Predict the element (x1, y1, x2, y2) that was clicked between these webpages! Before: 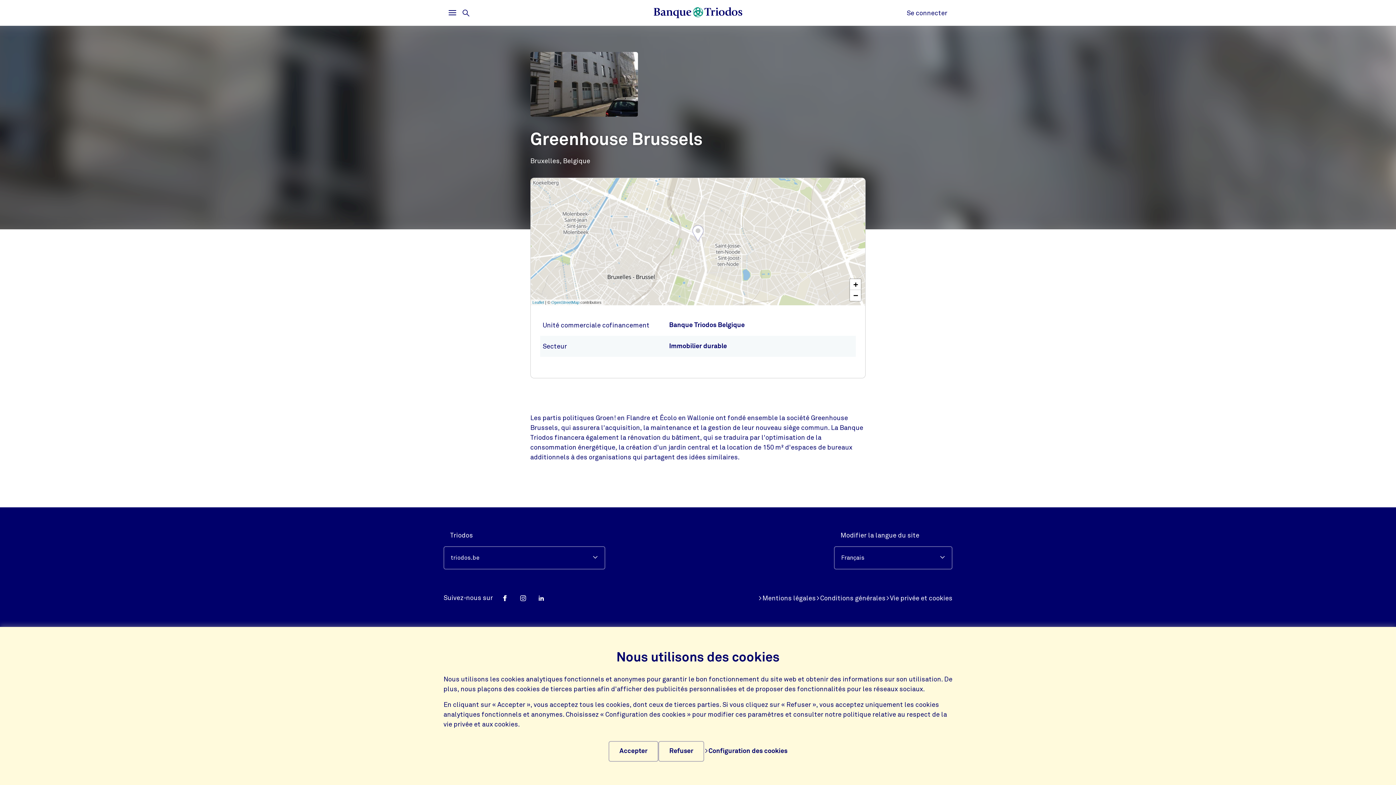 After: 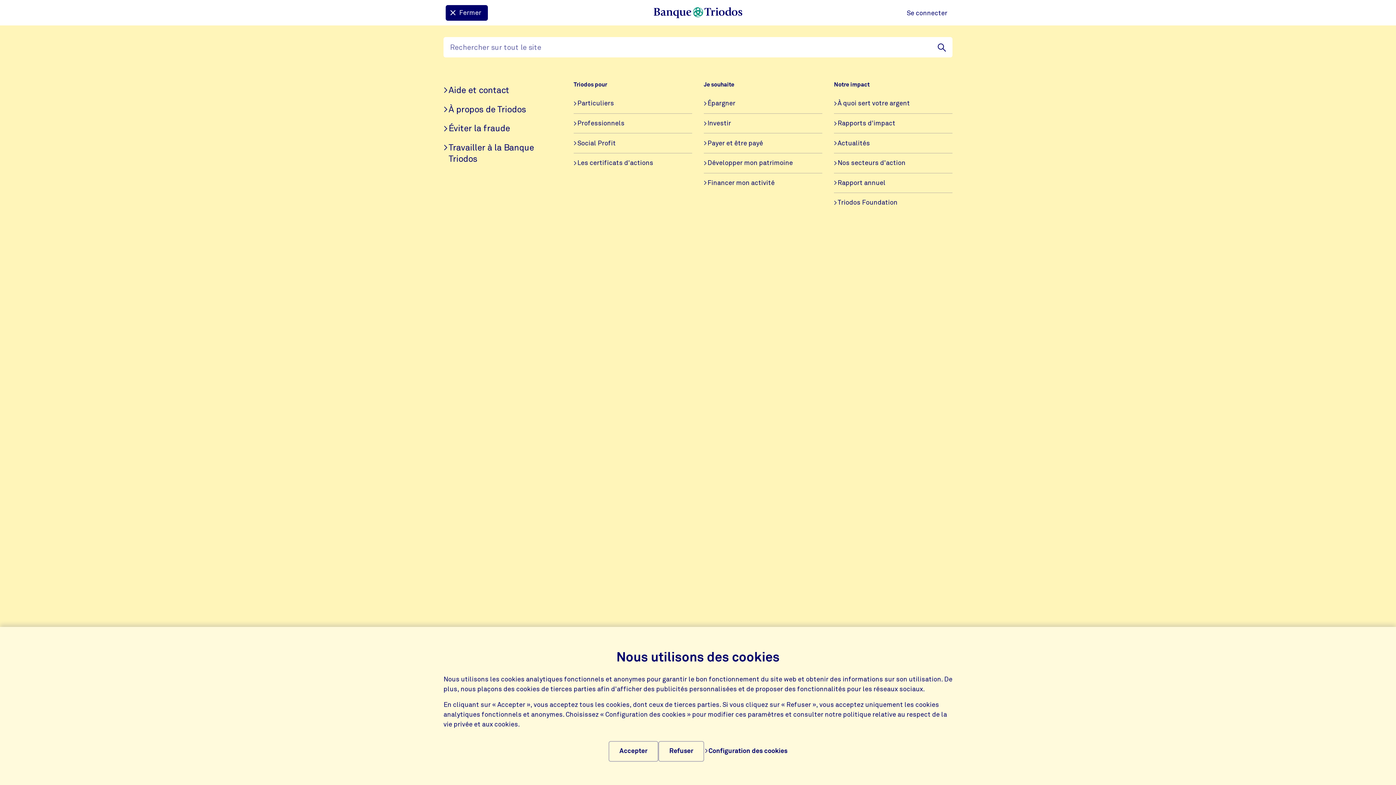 Action: label: Ouvrir
Menu de recherche bbox: (459, 5, 473, 19)